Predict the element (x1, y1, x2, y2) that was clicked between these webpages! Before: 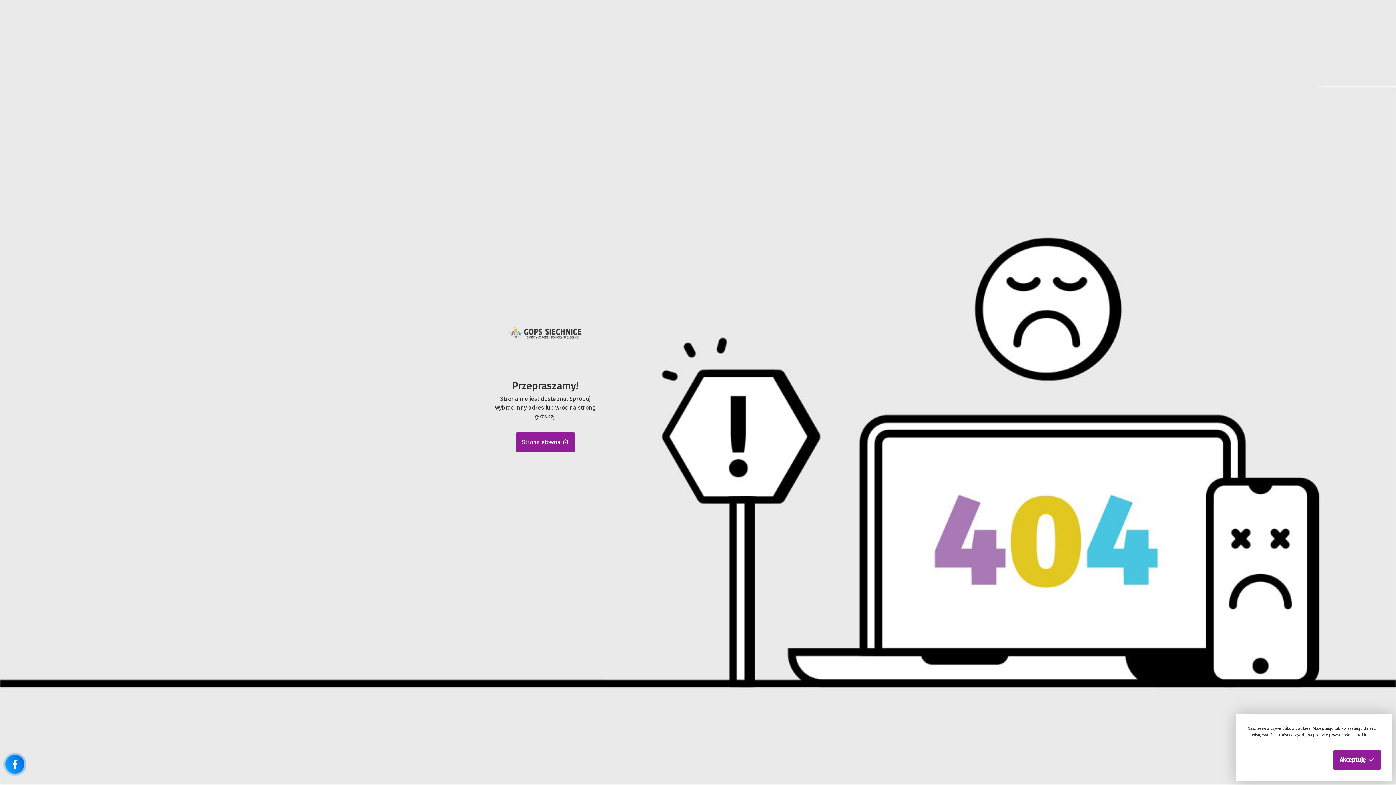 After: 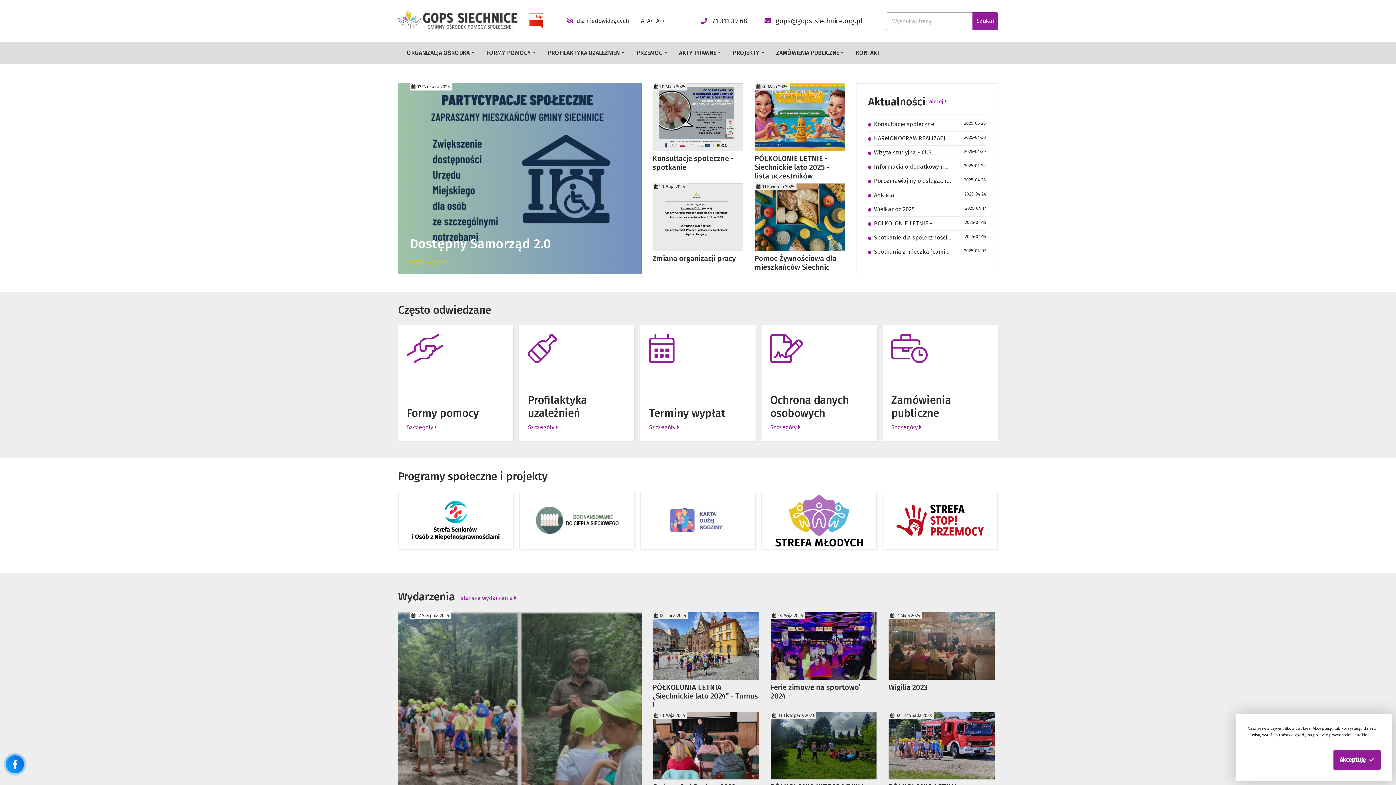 Action: bbox: (515, 432, 575, 452) label: Strona głowna 